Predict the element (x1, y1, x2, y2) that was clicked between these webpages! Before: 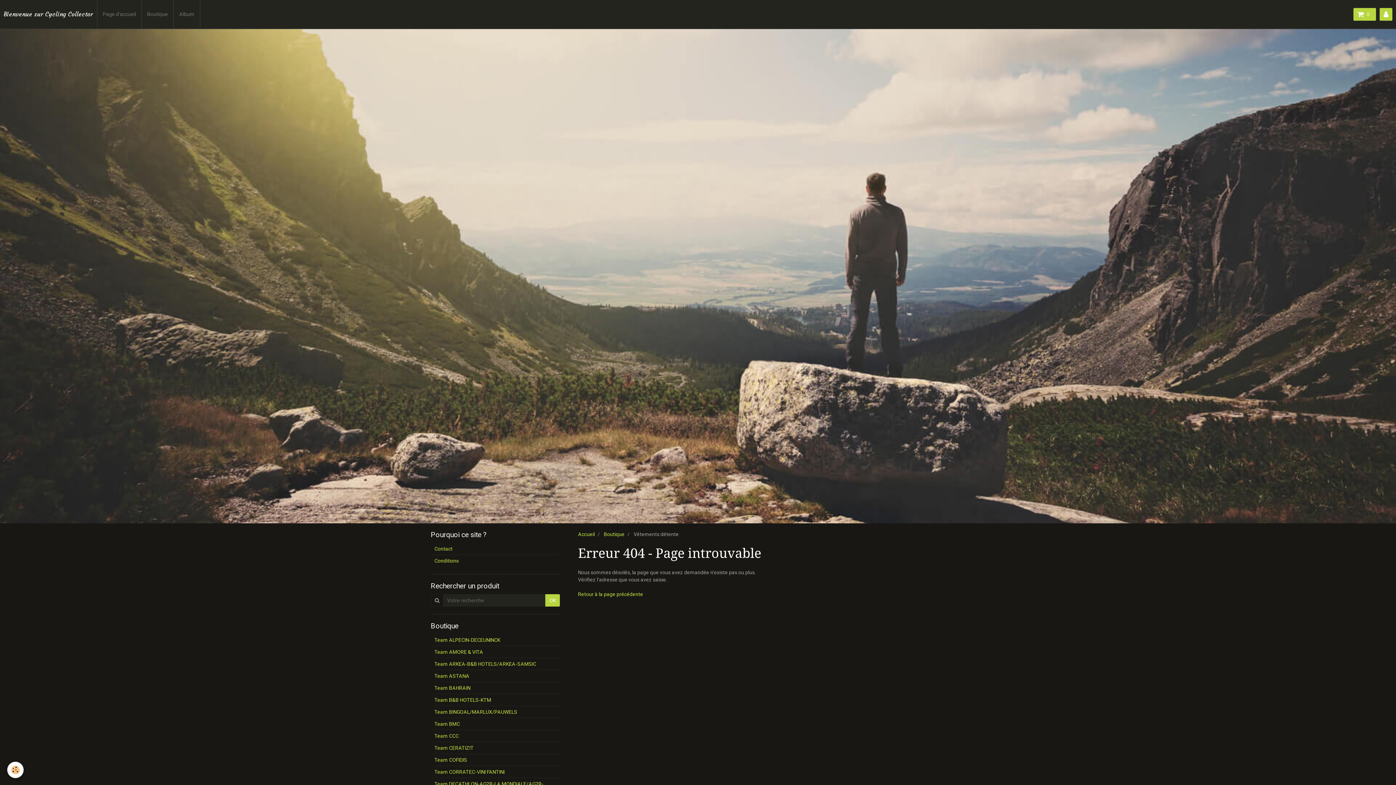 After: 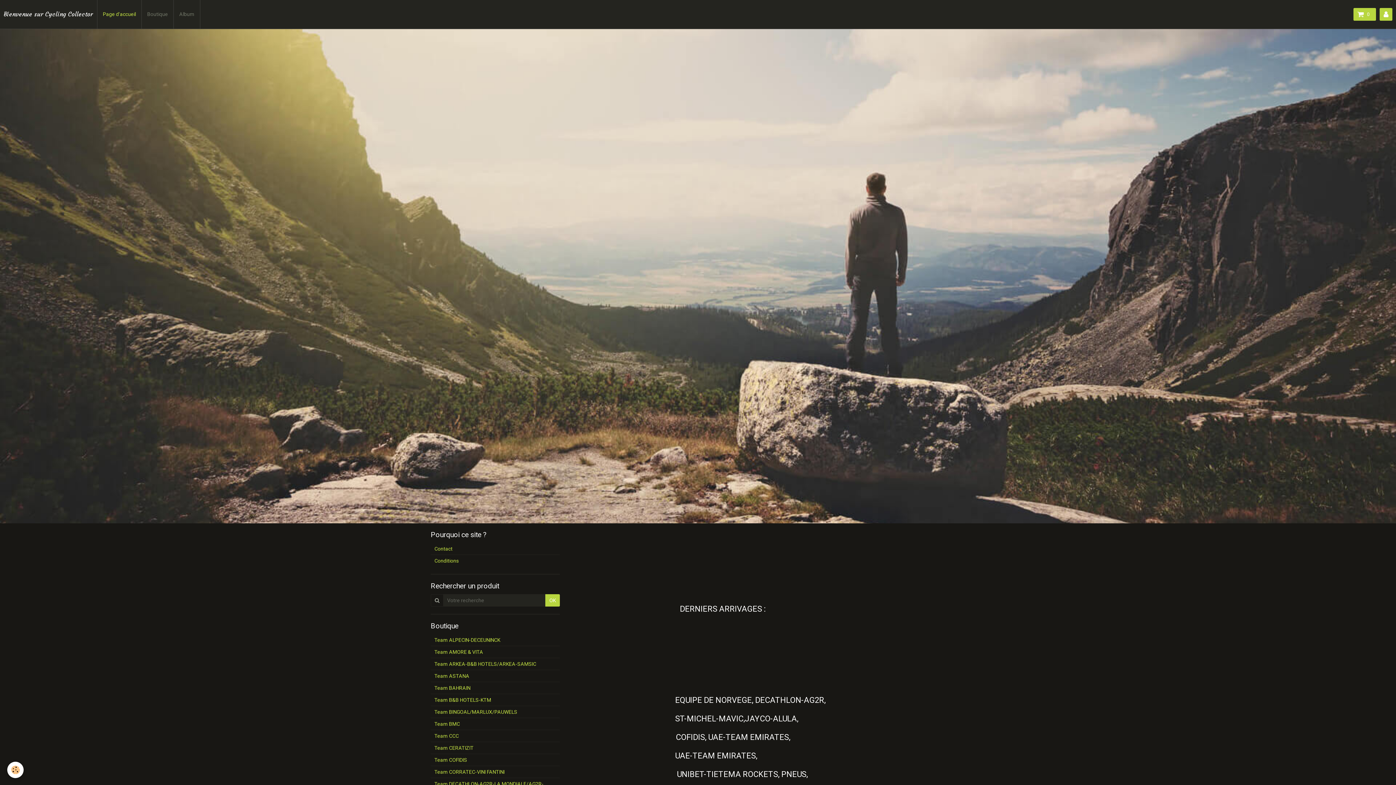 Action: bbox: (3, 0, 93, 28) label: Bienvenue sur Cycling Collector